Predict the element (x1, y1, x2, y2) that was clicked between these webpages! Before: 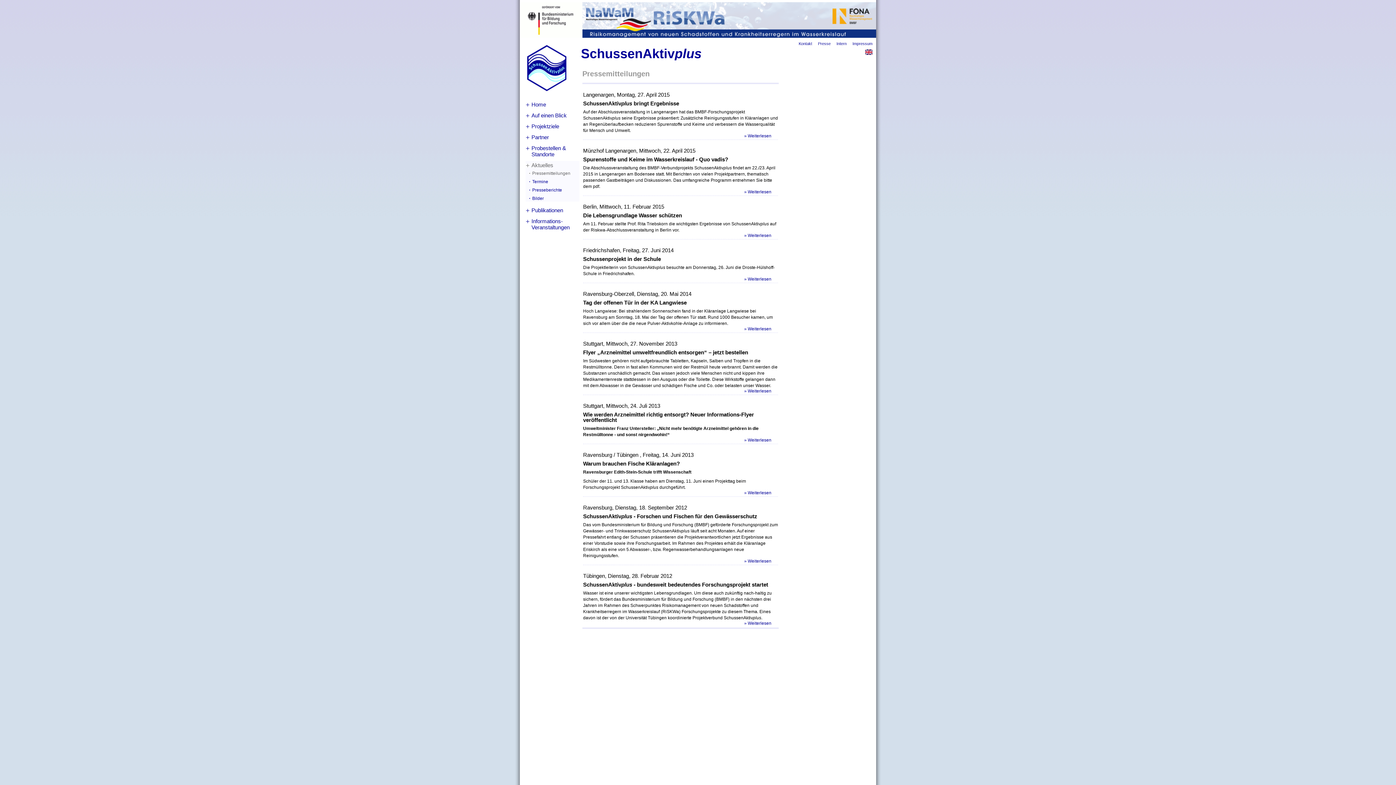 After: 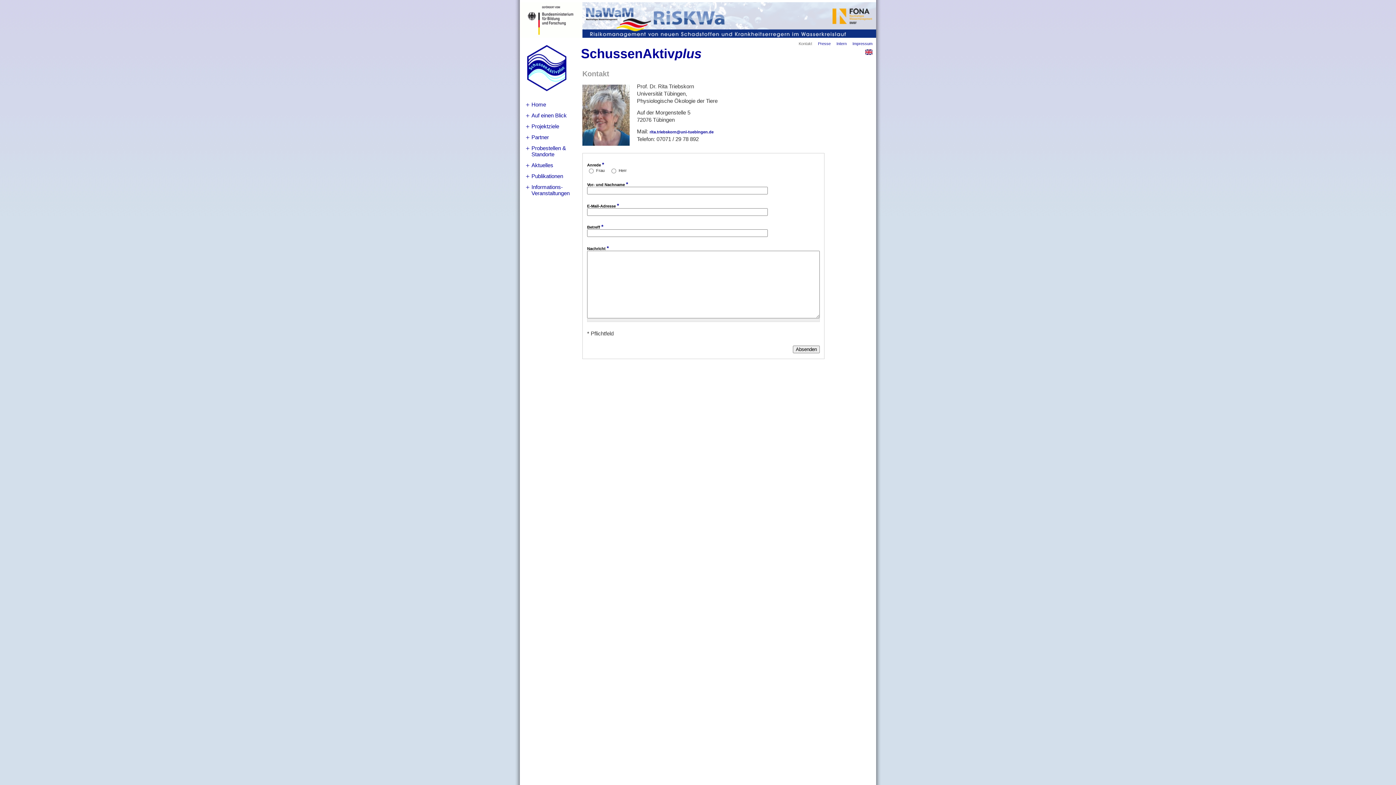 Action: label: Kontakt bbox: (796, 39, 815, 48)